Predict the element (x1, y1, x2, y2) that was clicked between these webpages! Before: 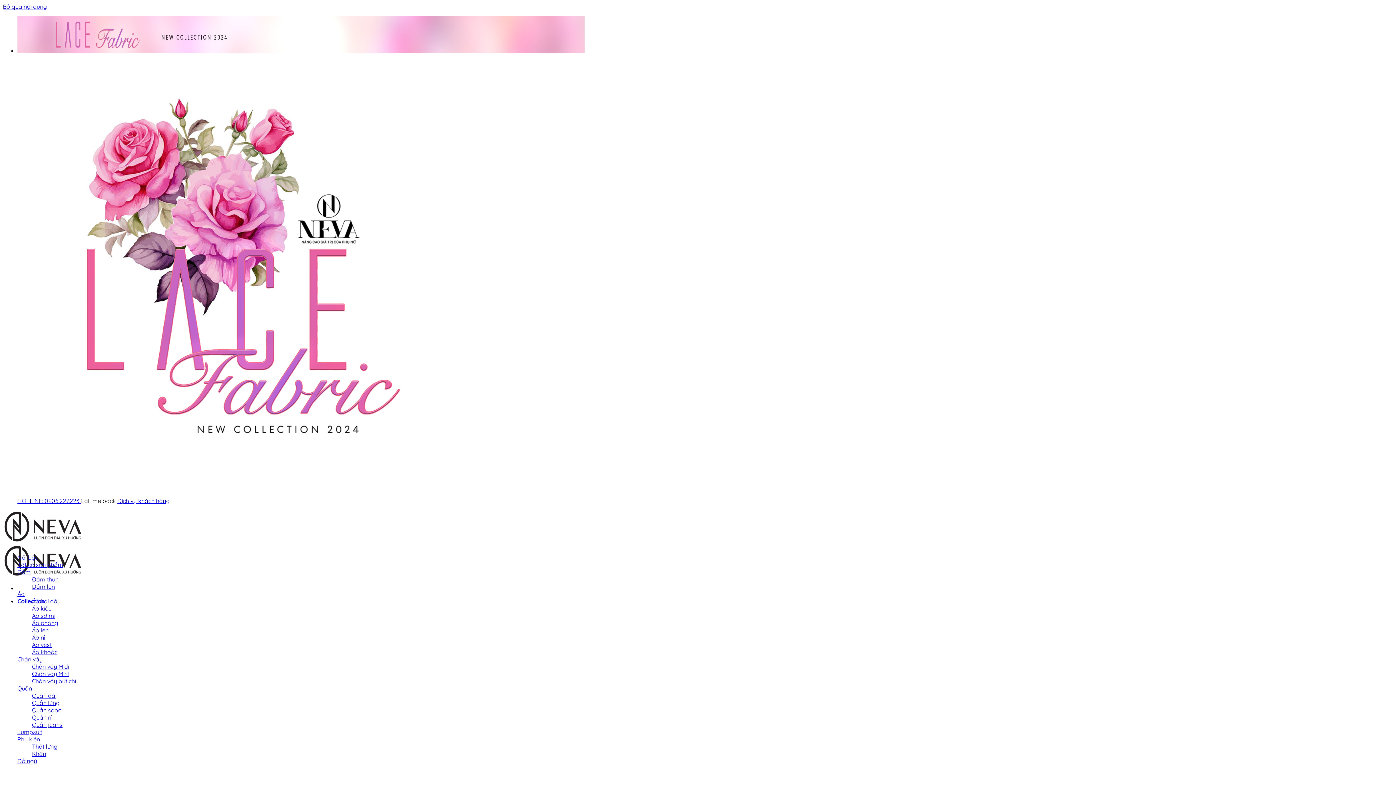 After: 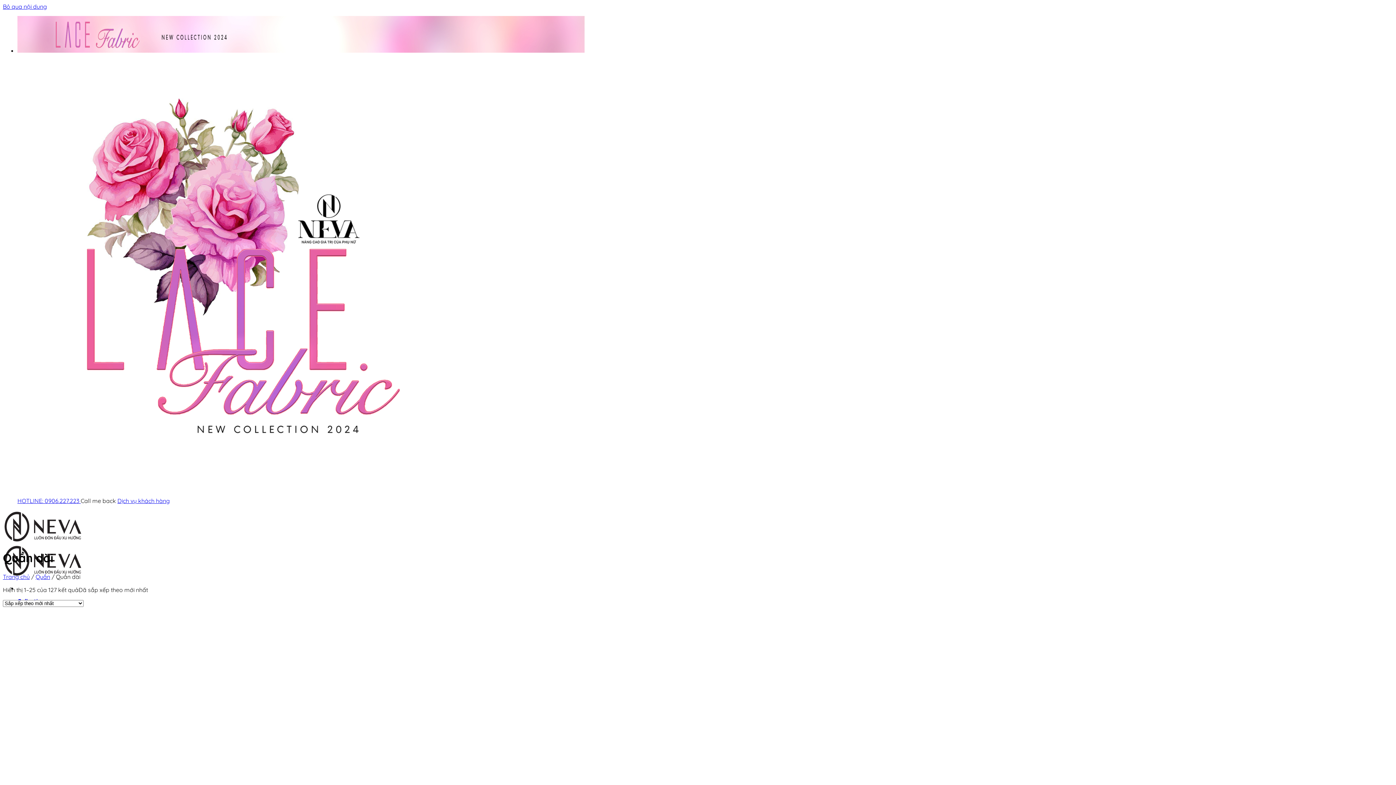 Action: label: Quần dài bbox: (32, 692, 56, 699)